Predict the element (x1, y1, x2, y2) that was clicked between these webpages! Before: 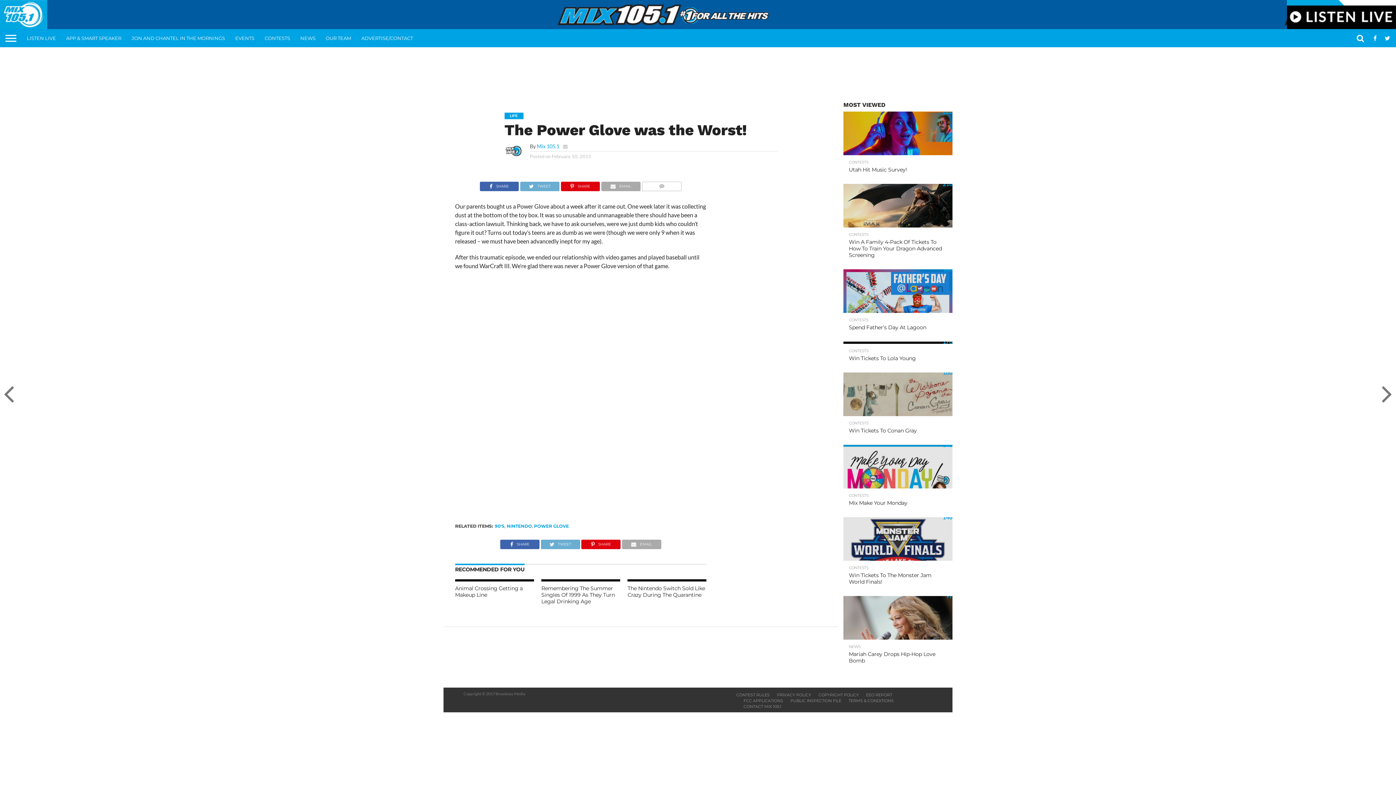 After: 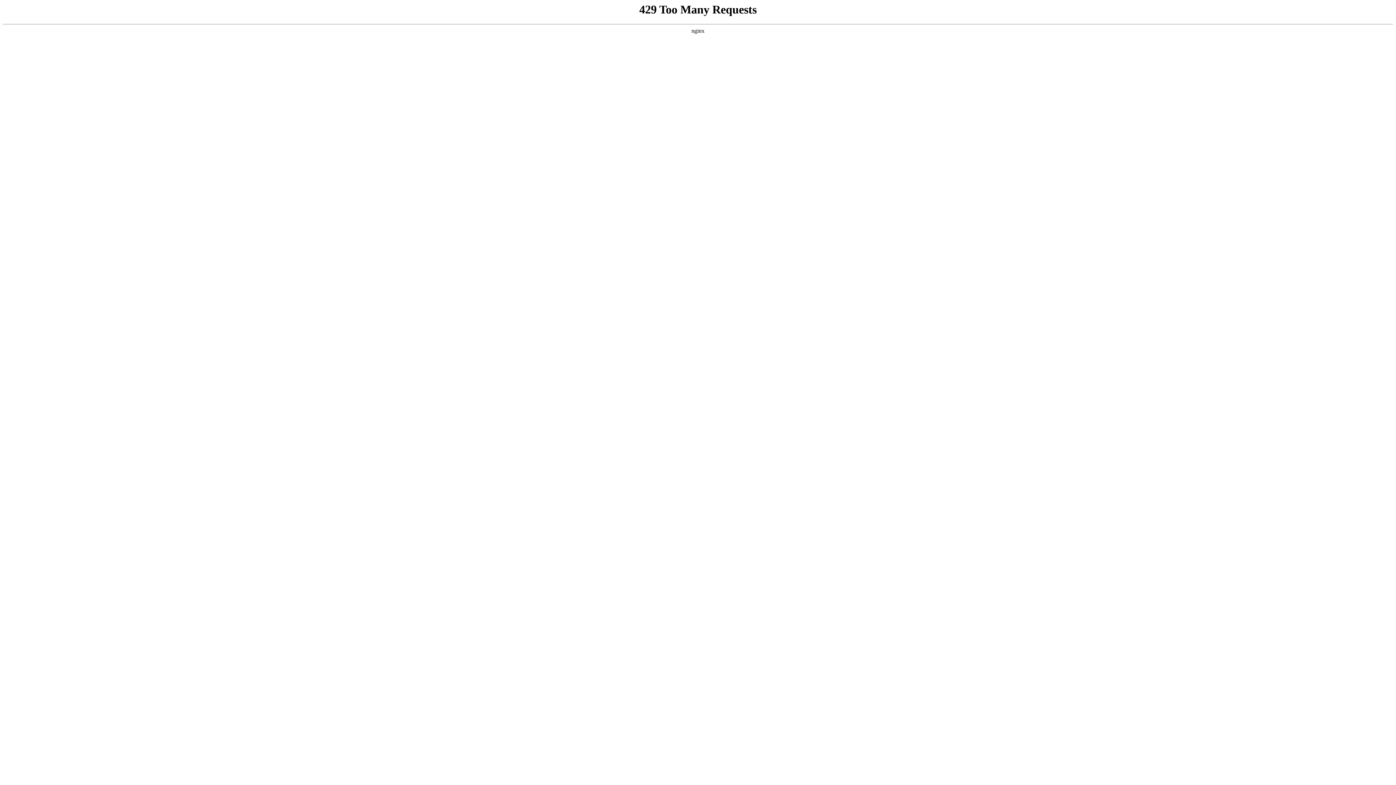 Action: label: Mix 105.1 bbox: (536, 143, 559, 149)